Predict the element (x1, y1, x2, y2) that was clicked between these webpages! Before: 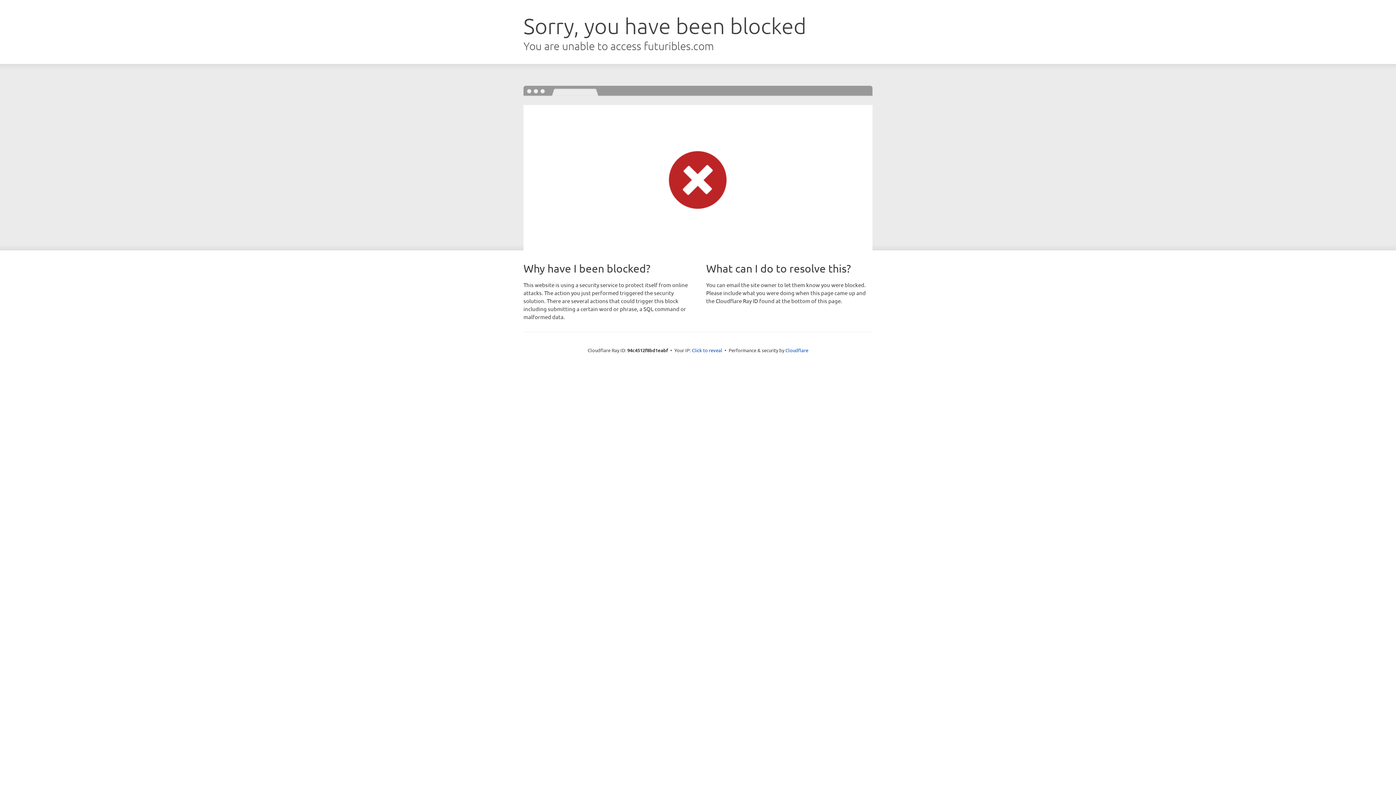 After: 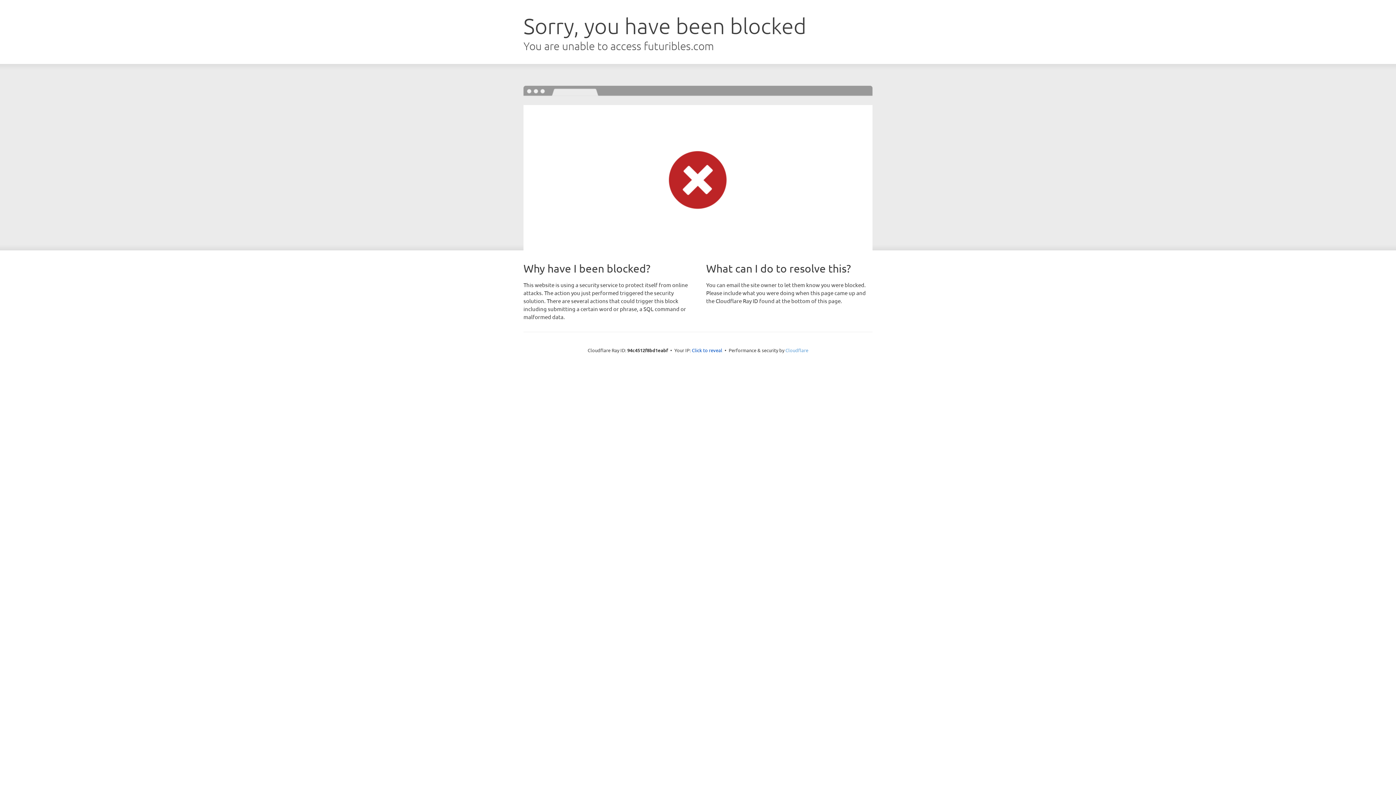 Action: bbox: (785, 347, 808, 353) label: Cloudflare